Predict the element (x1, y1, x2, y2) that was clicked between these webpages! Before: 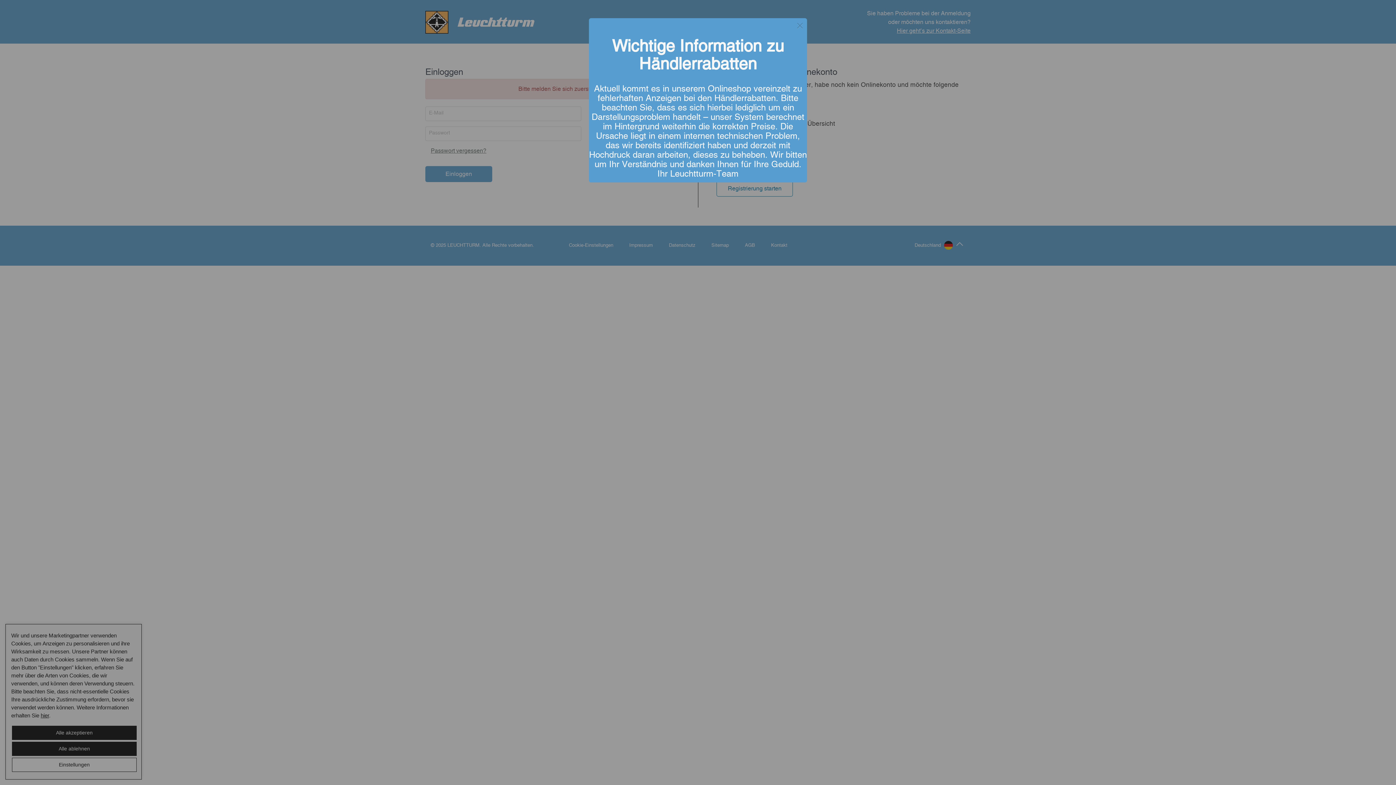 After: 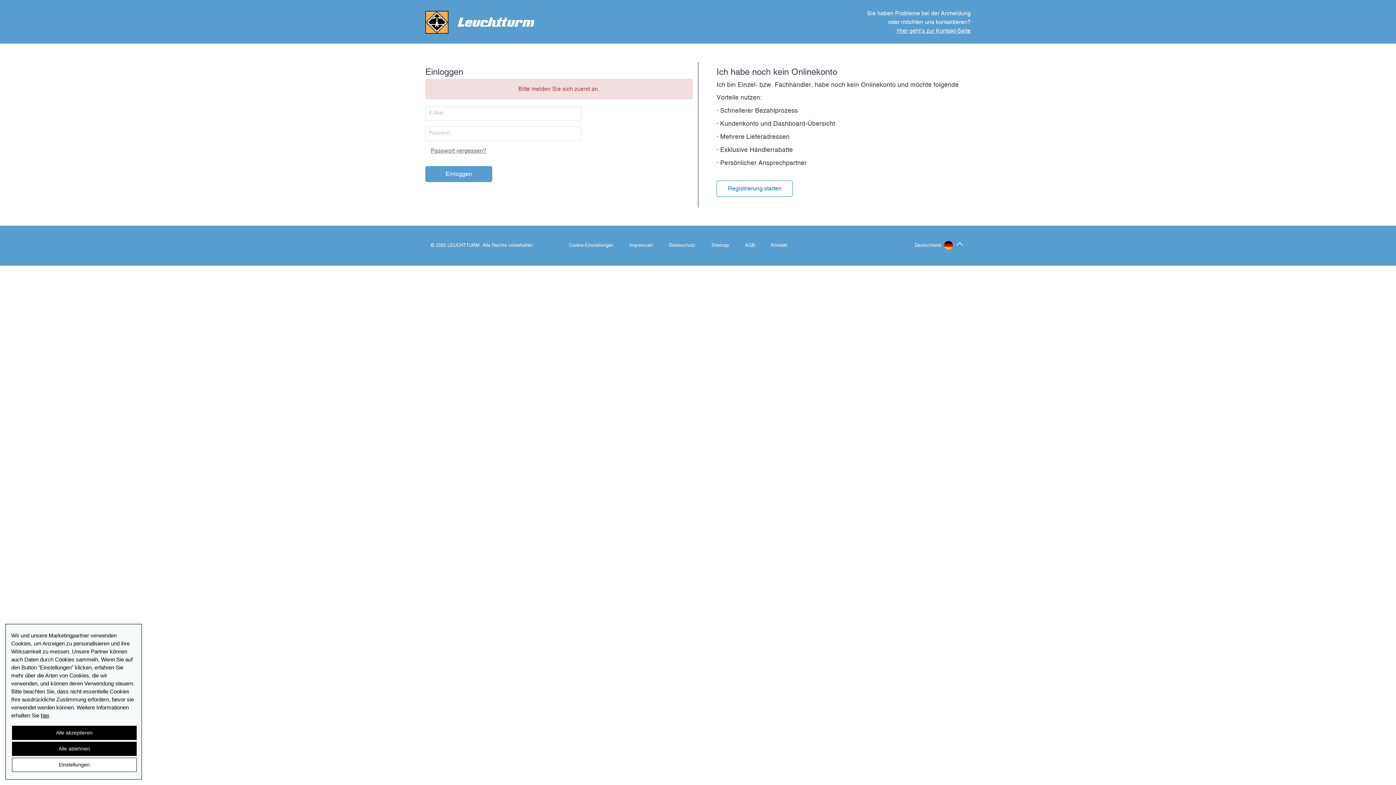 Action: label: Close bbox: (796, 21, 803, 30)